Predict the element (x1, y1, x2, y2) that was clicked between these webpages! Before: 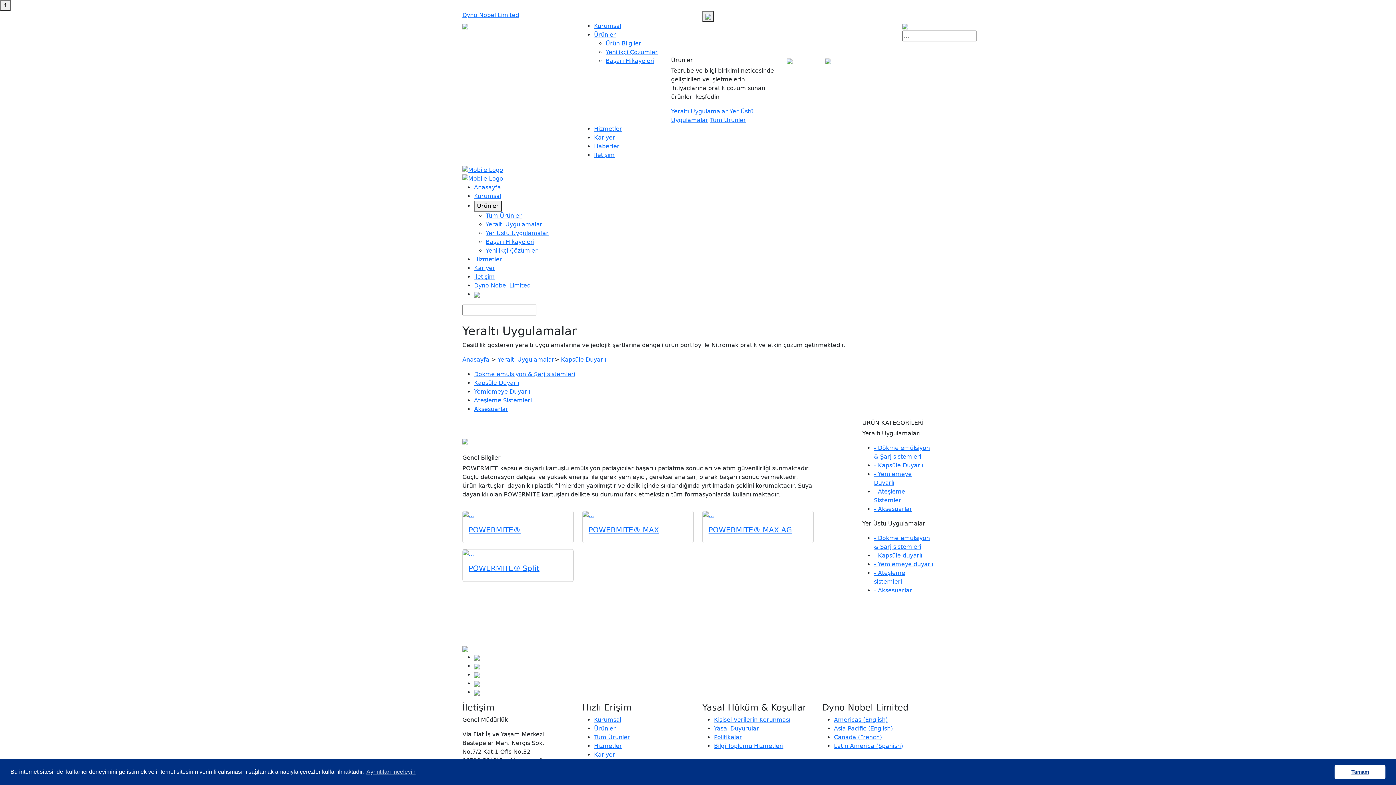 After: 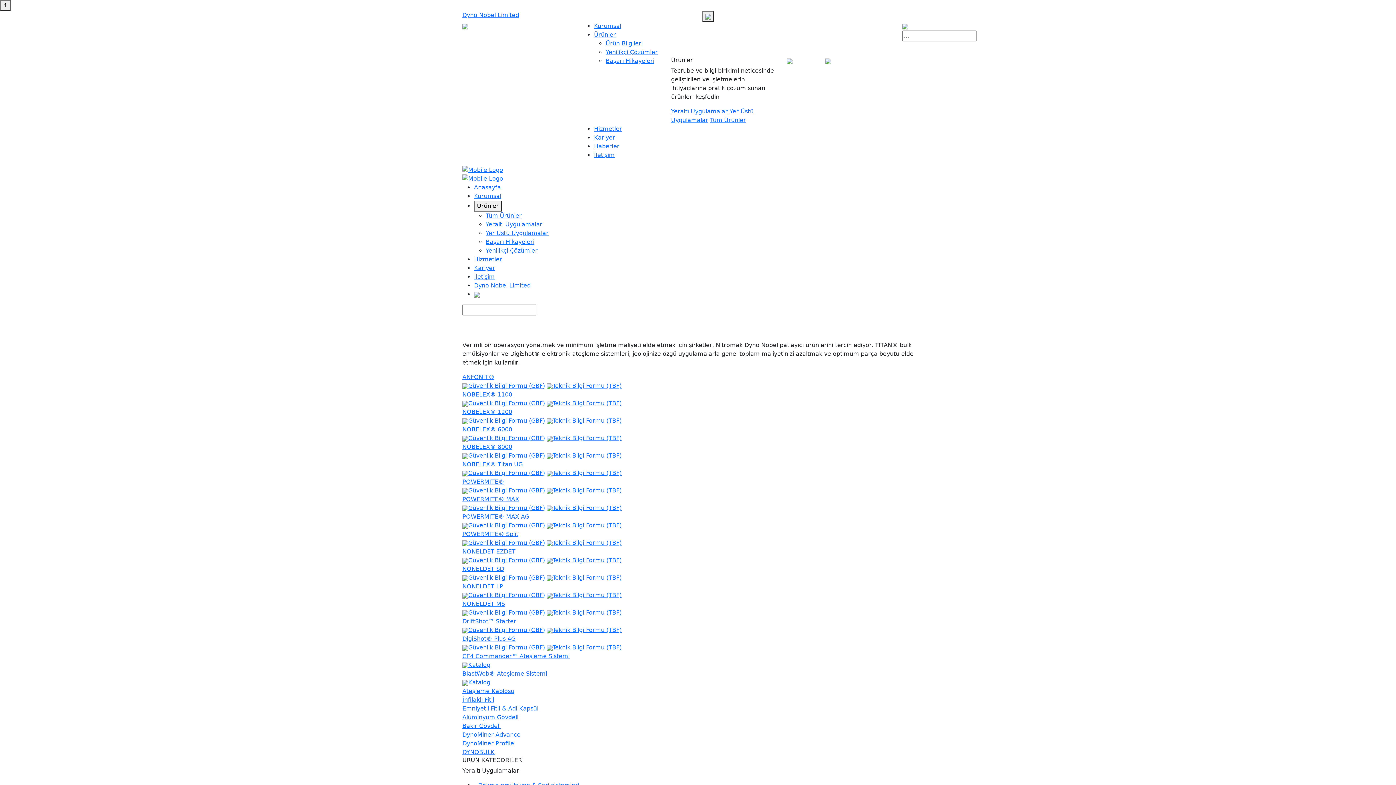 Action: label: Tüm Ürünler bbox: (710, 116, 746, 123)